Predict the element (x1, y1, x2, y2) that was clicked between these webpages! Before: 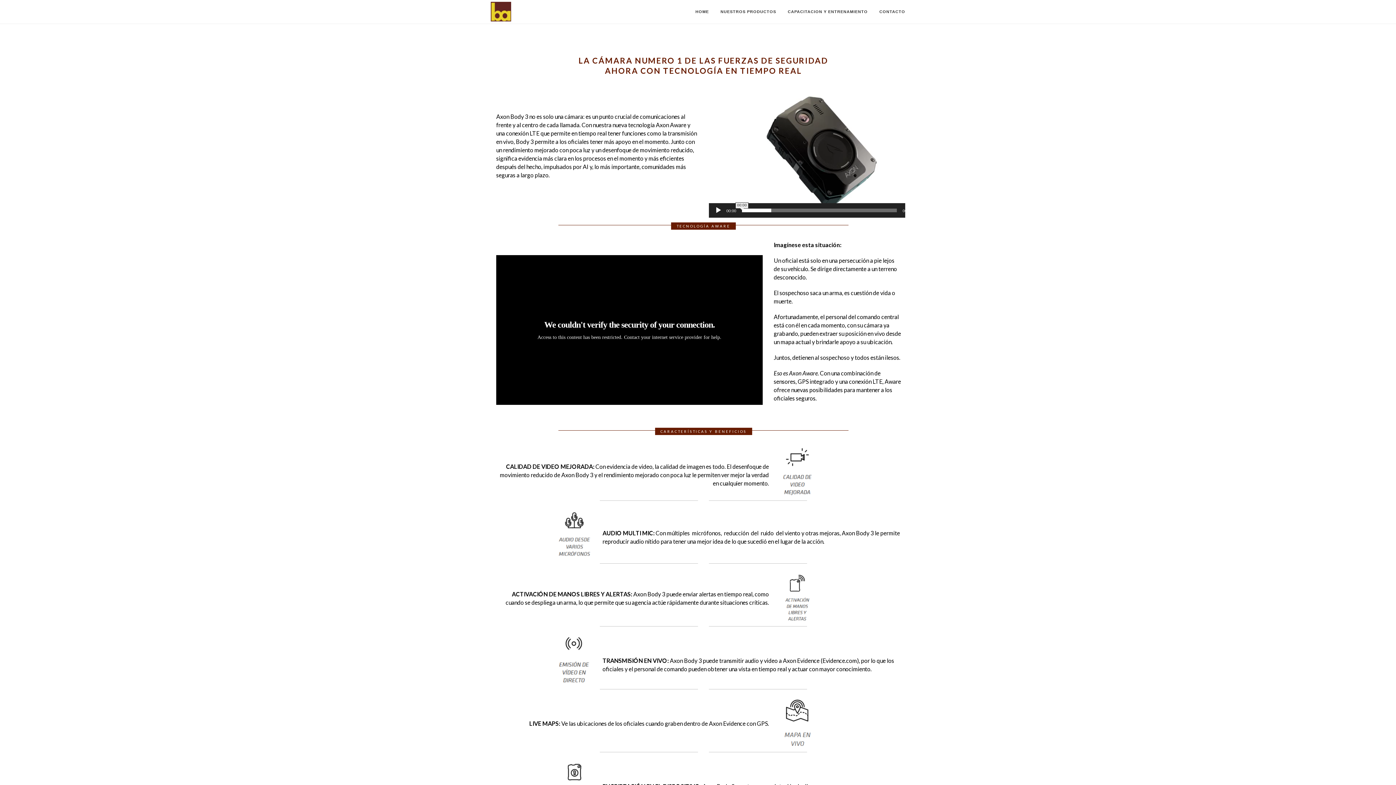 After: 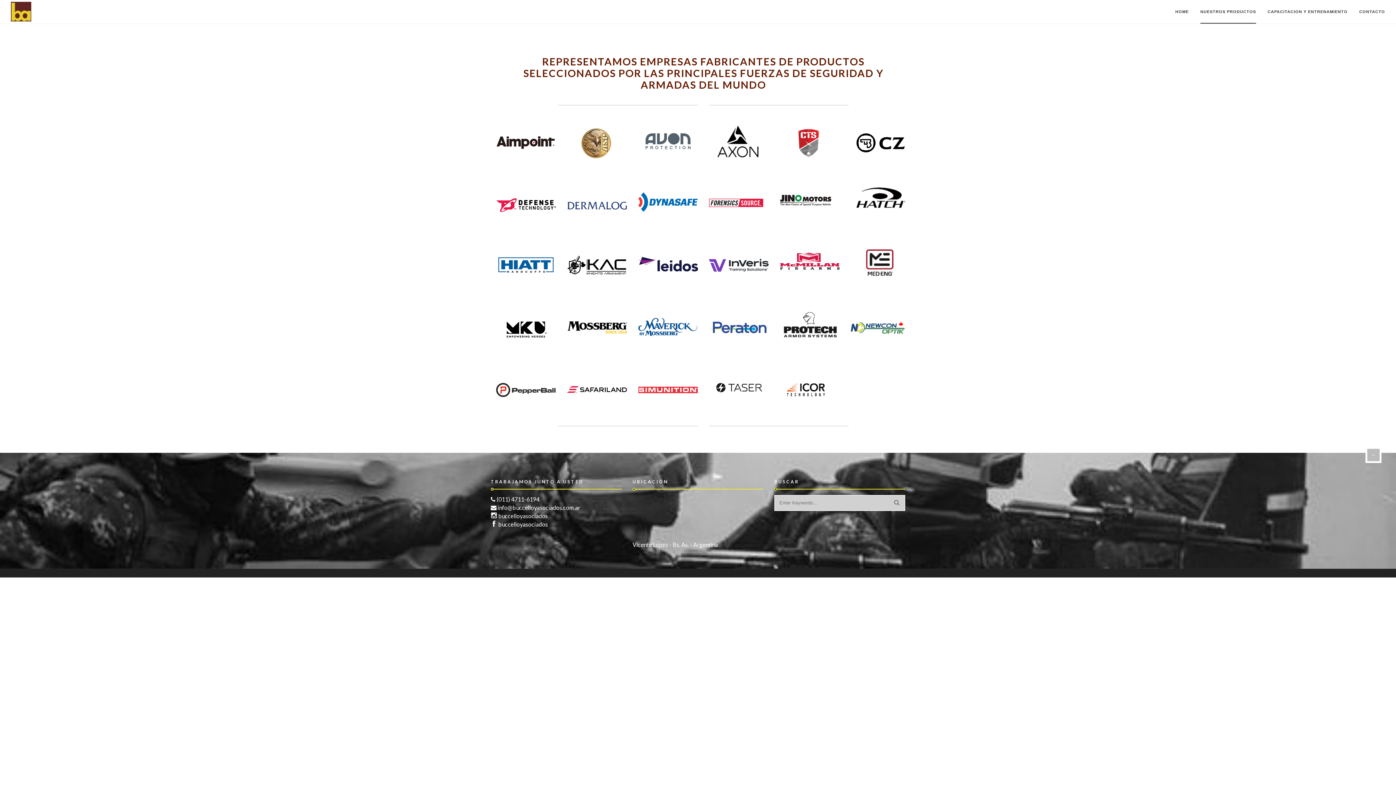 Action: label: NUESTROS PRODUCTOS bbox: (720, 0, 776, 23)